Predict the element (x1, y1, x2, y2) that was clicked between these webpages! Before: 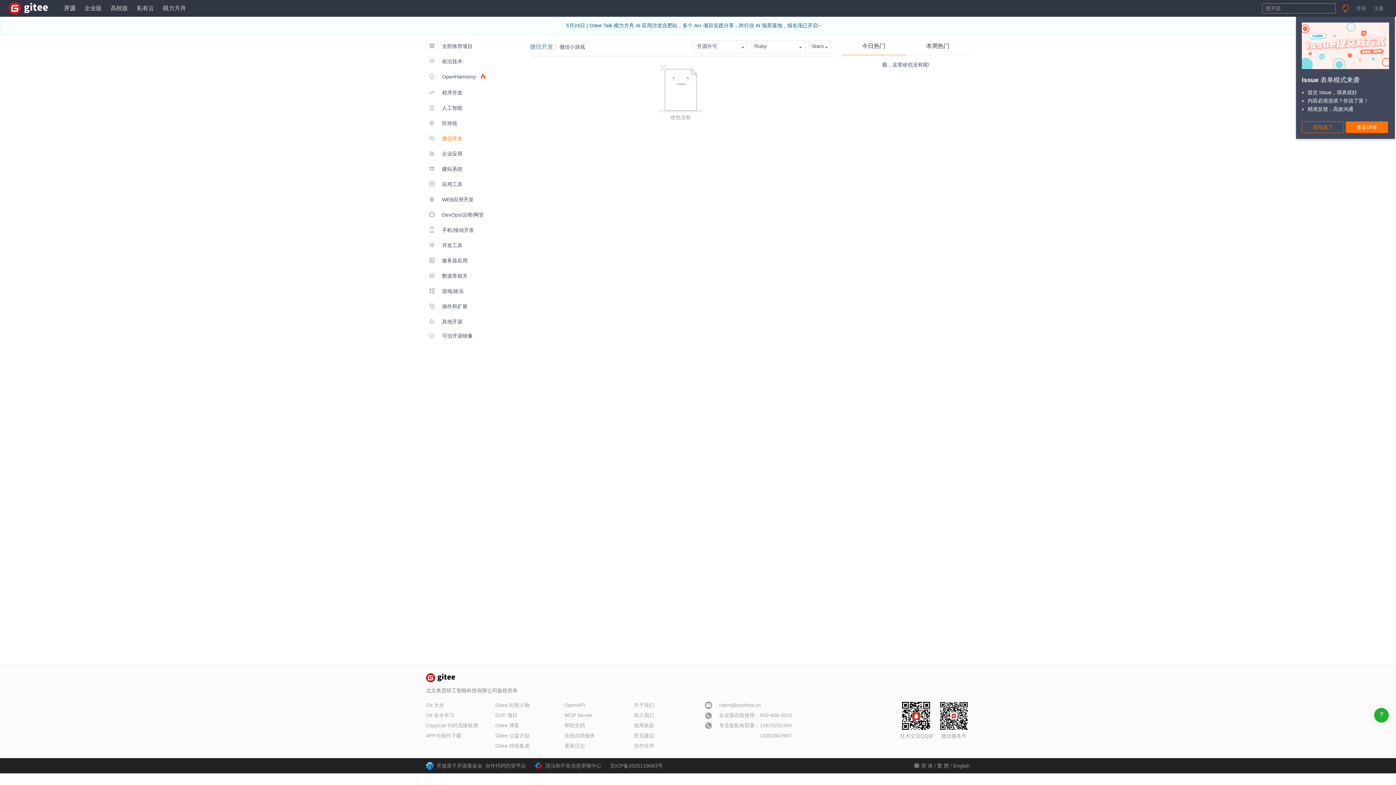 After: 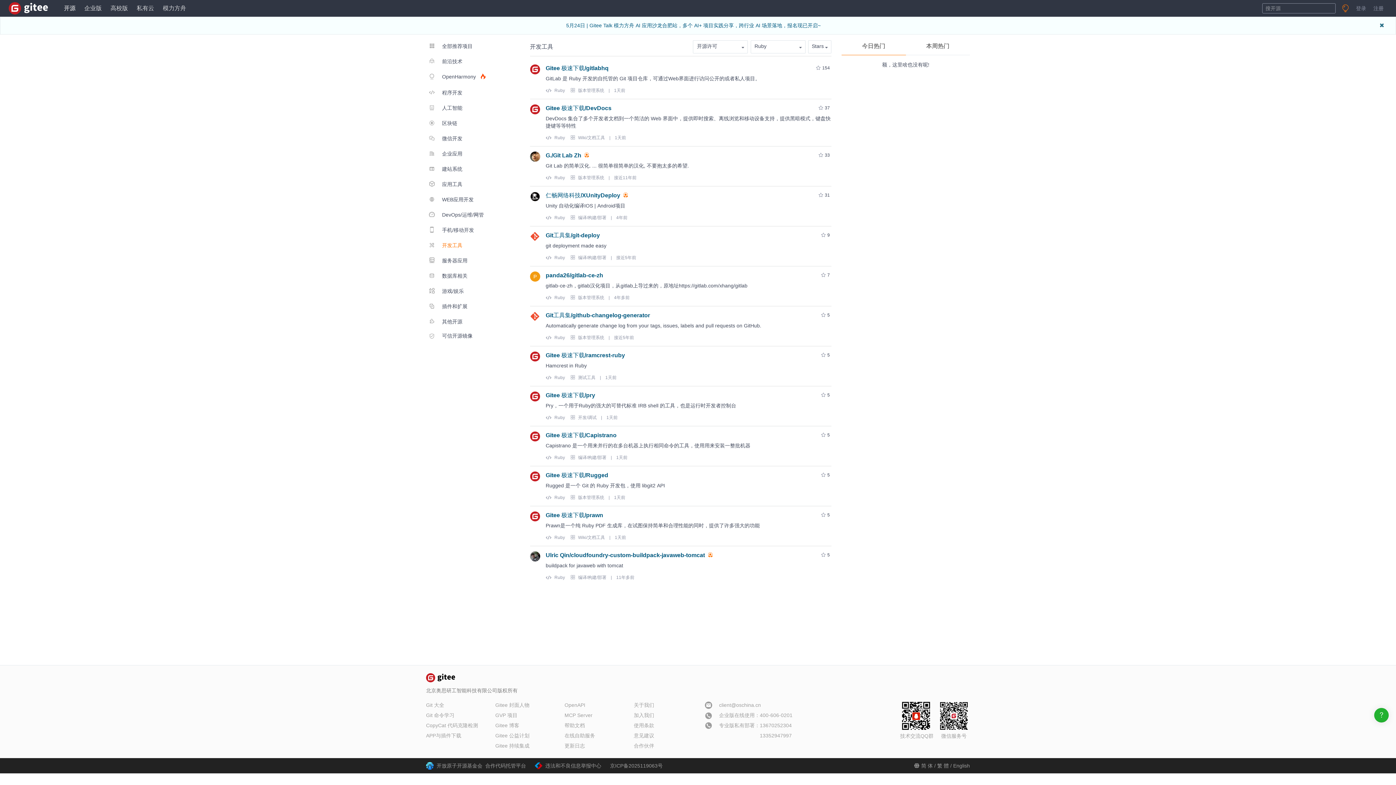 Action: label:  开发工具 bbox: (426, 238, 491, 251)